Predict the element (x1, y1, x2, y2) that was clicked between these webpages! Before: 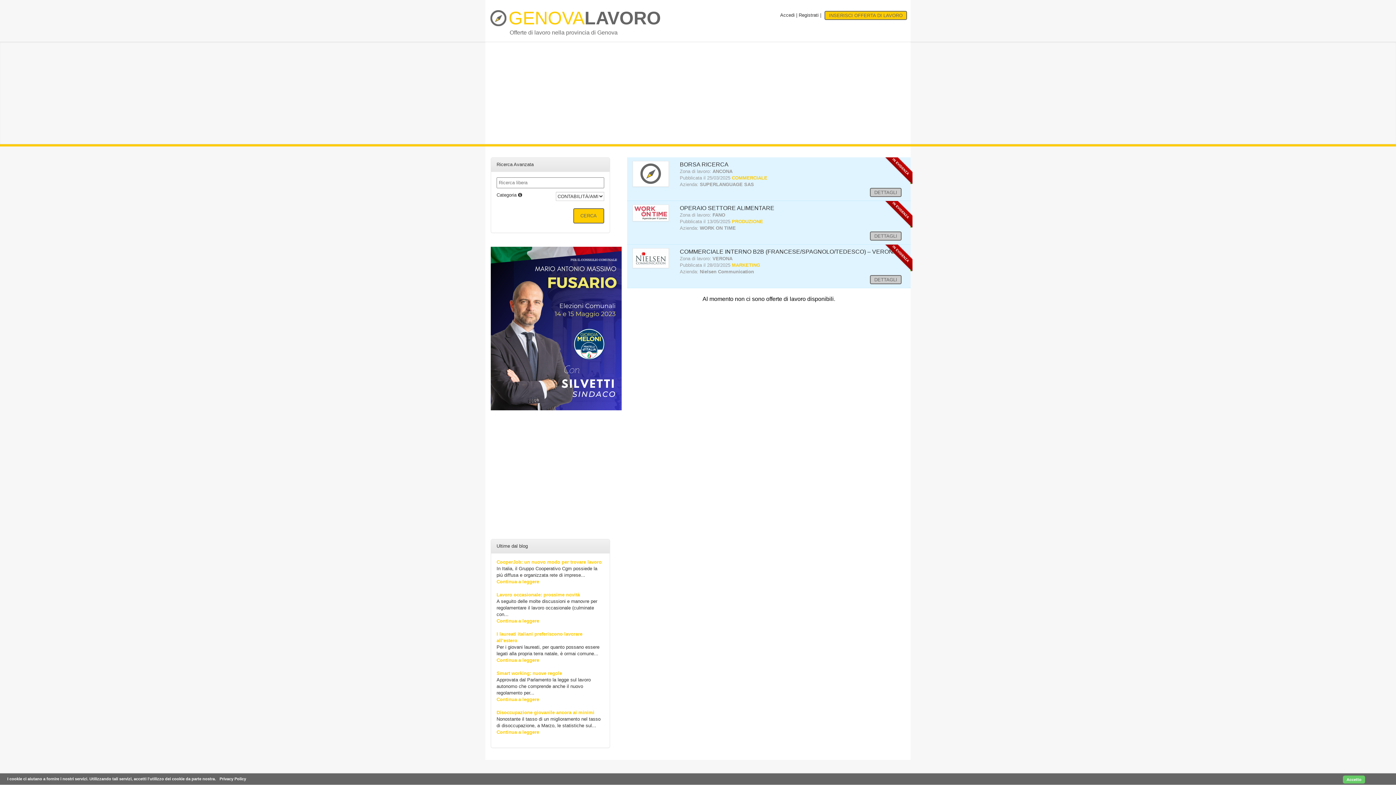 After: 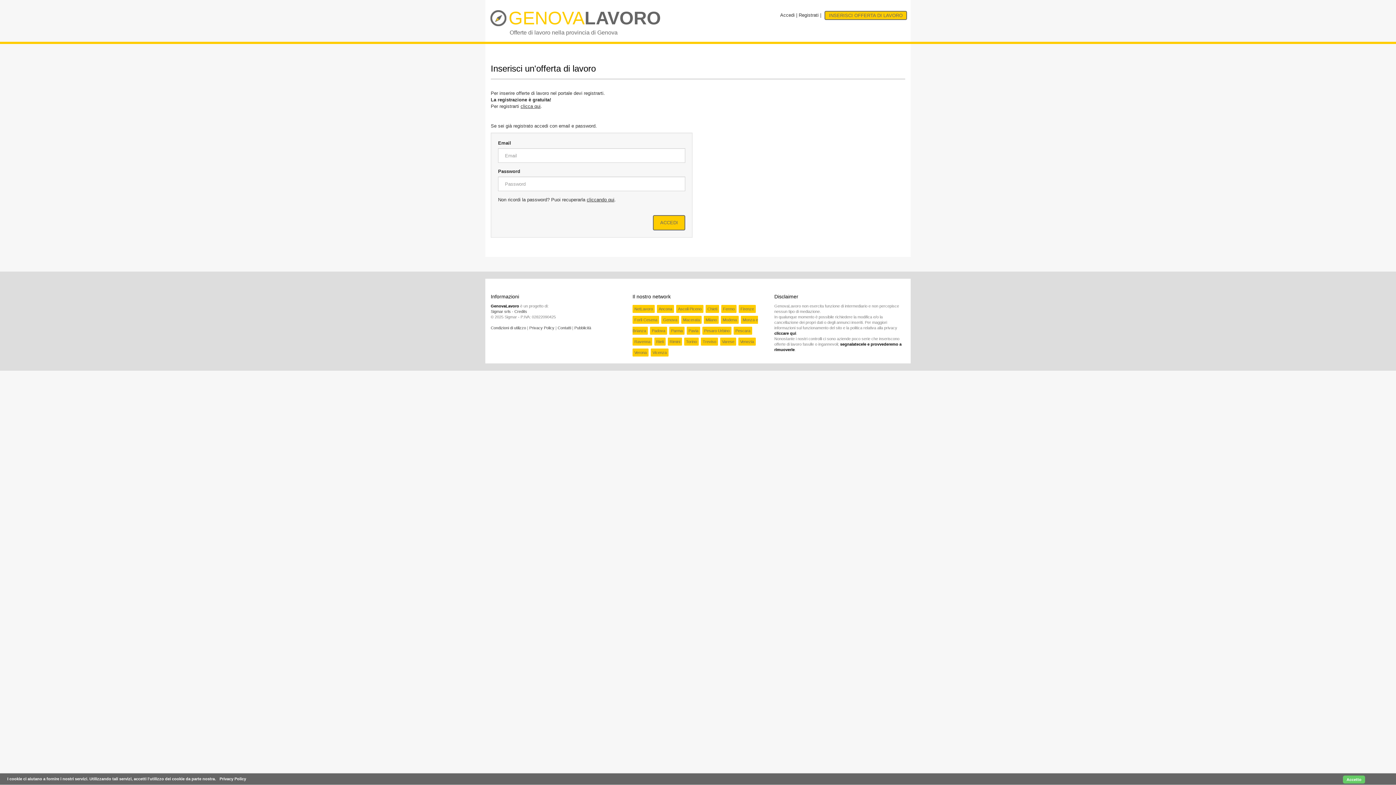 Action: label: INSERISCI OFFERTA DI LAVORO bbox: (824, 10, 907, 20)